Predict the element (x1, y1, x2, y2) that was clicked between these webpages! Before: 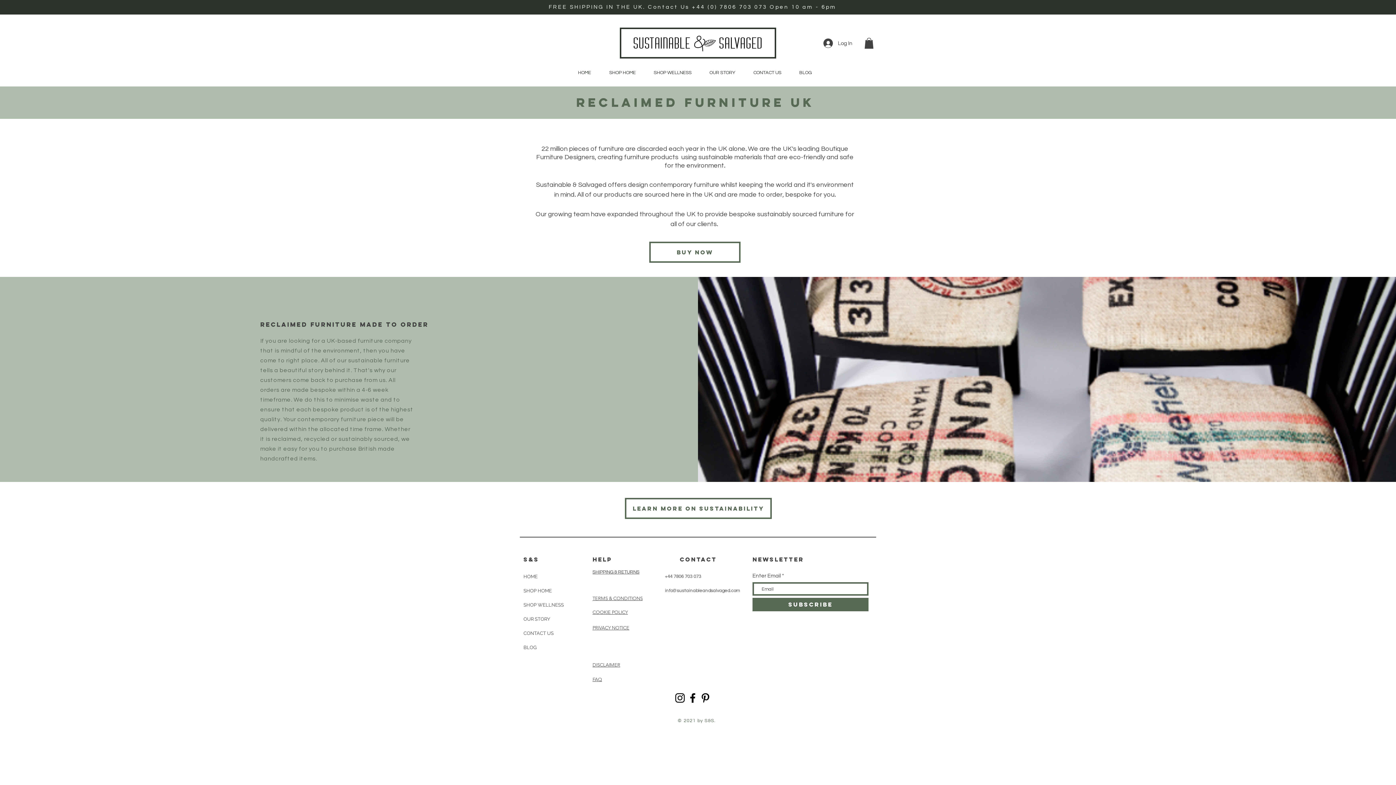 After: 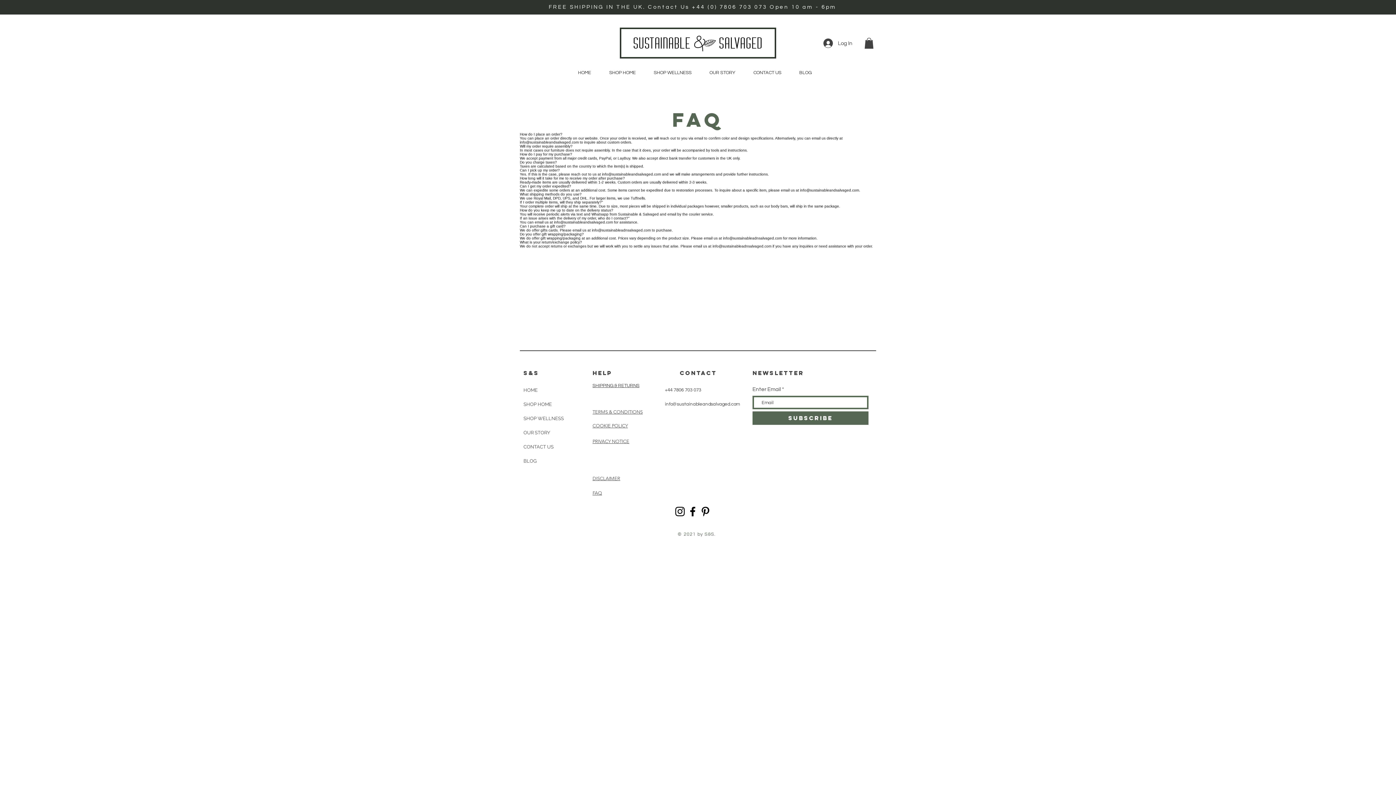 Action: bbox: (592, 677, 602, 682) label: FAQ